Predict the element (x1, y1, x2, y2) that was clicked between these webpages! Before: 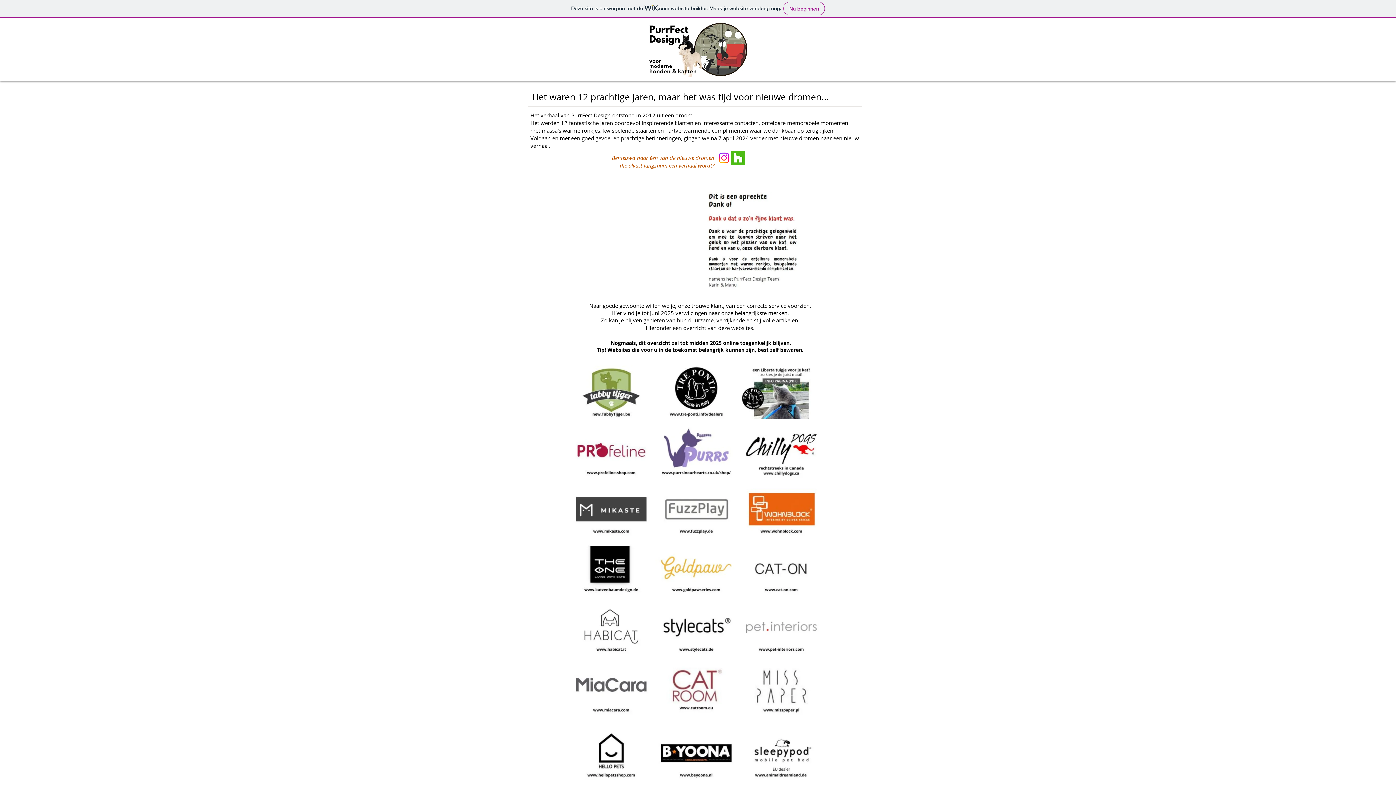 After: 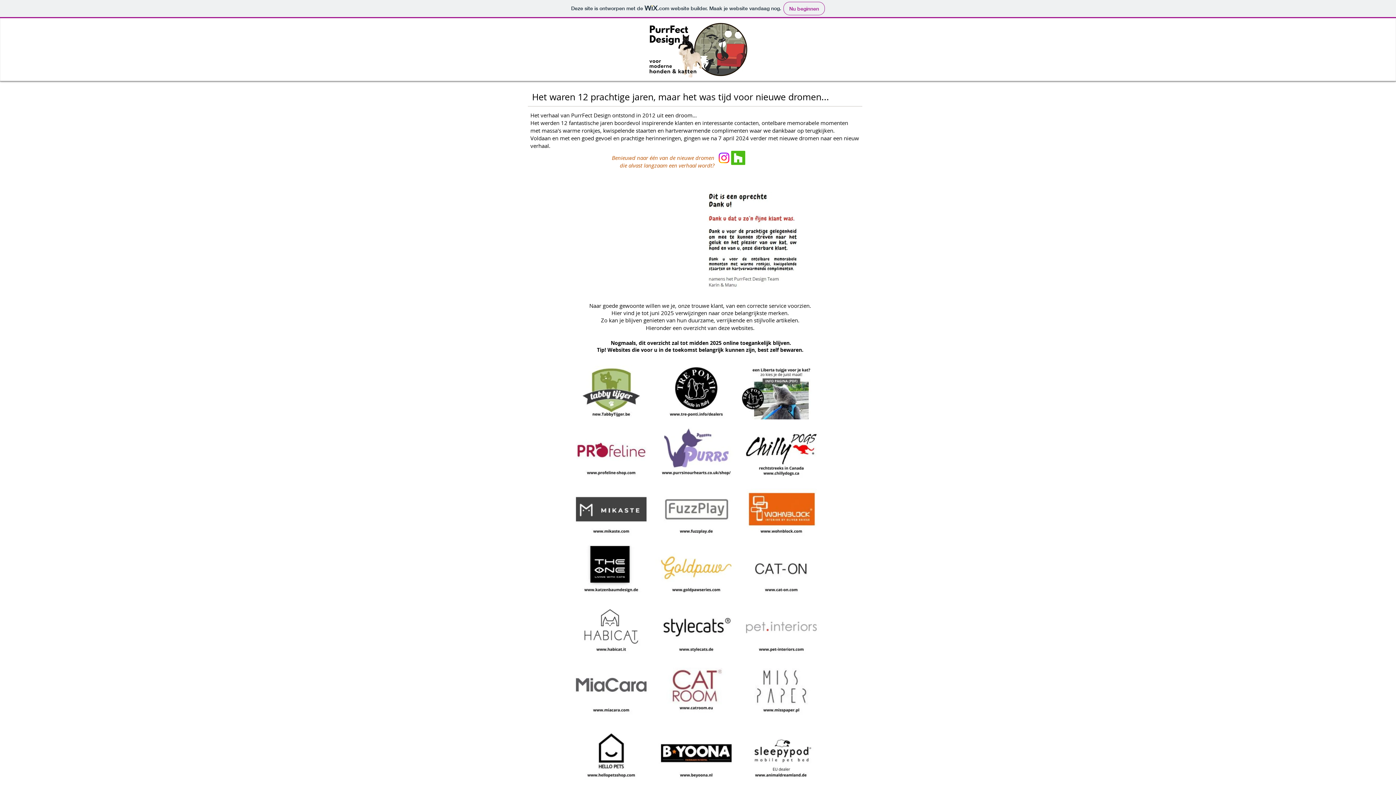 Action: bbox: (740, 482, 822, 536)